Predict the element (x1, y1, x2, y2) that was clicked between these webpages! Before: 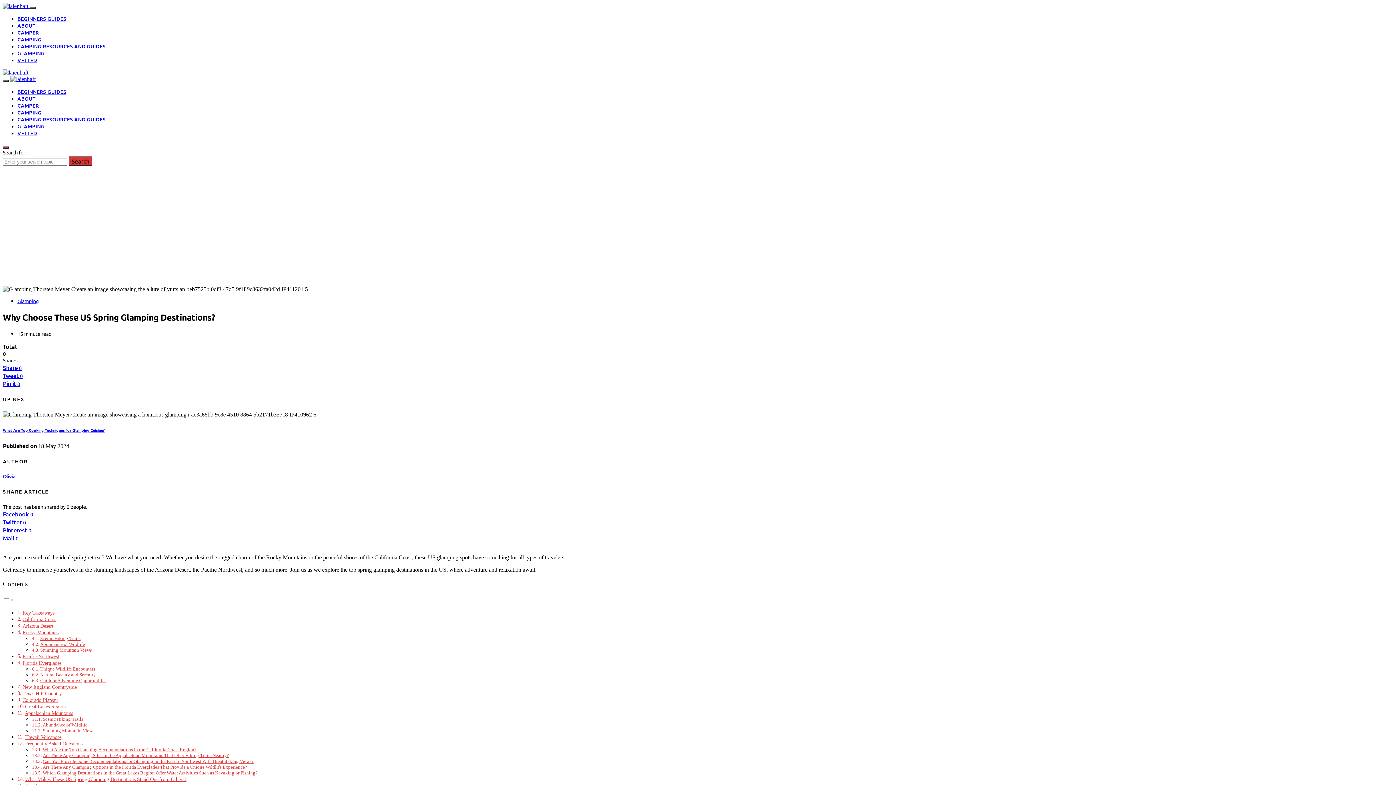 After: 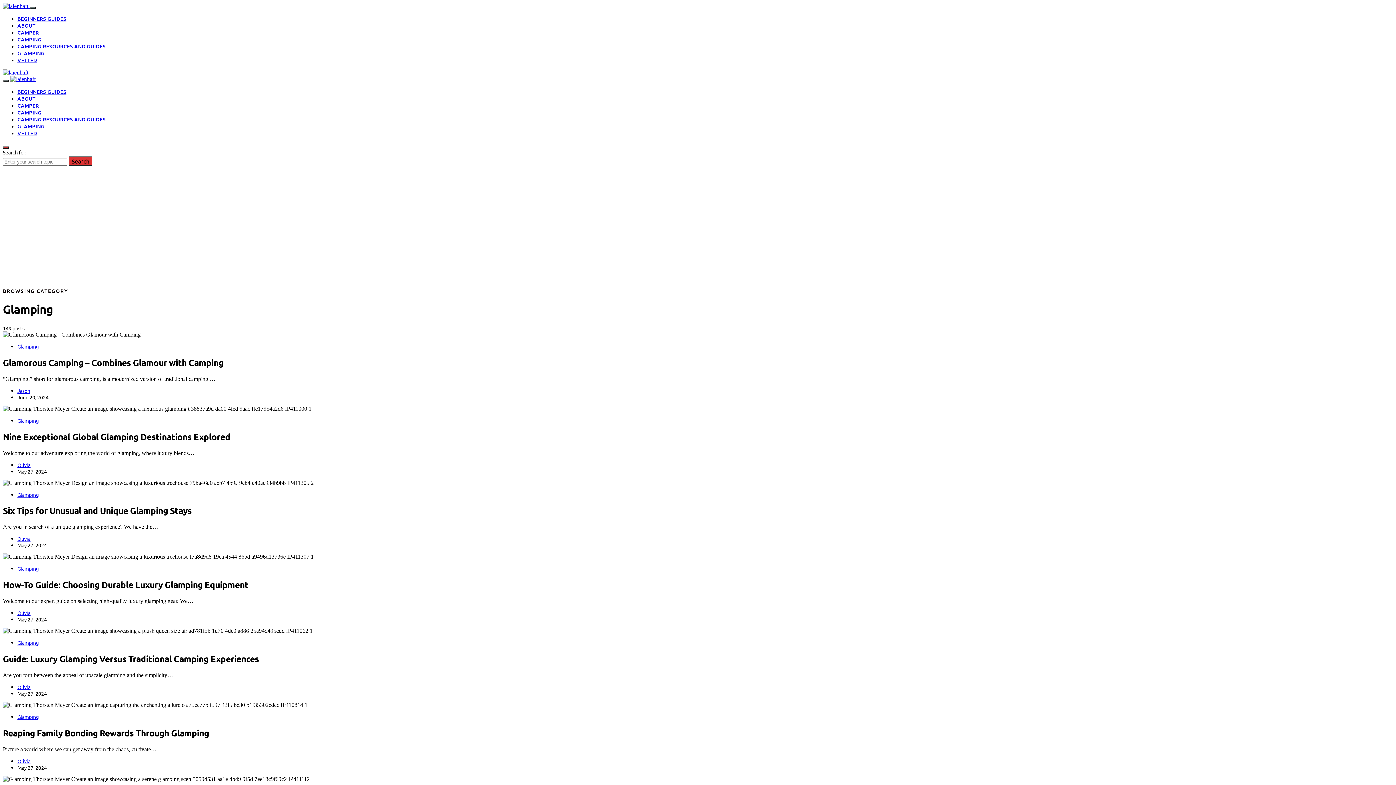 Action: label: GLAMPING bbox: (17, 122, 44, 129)